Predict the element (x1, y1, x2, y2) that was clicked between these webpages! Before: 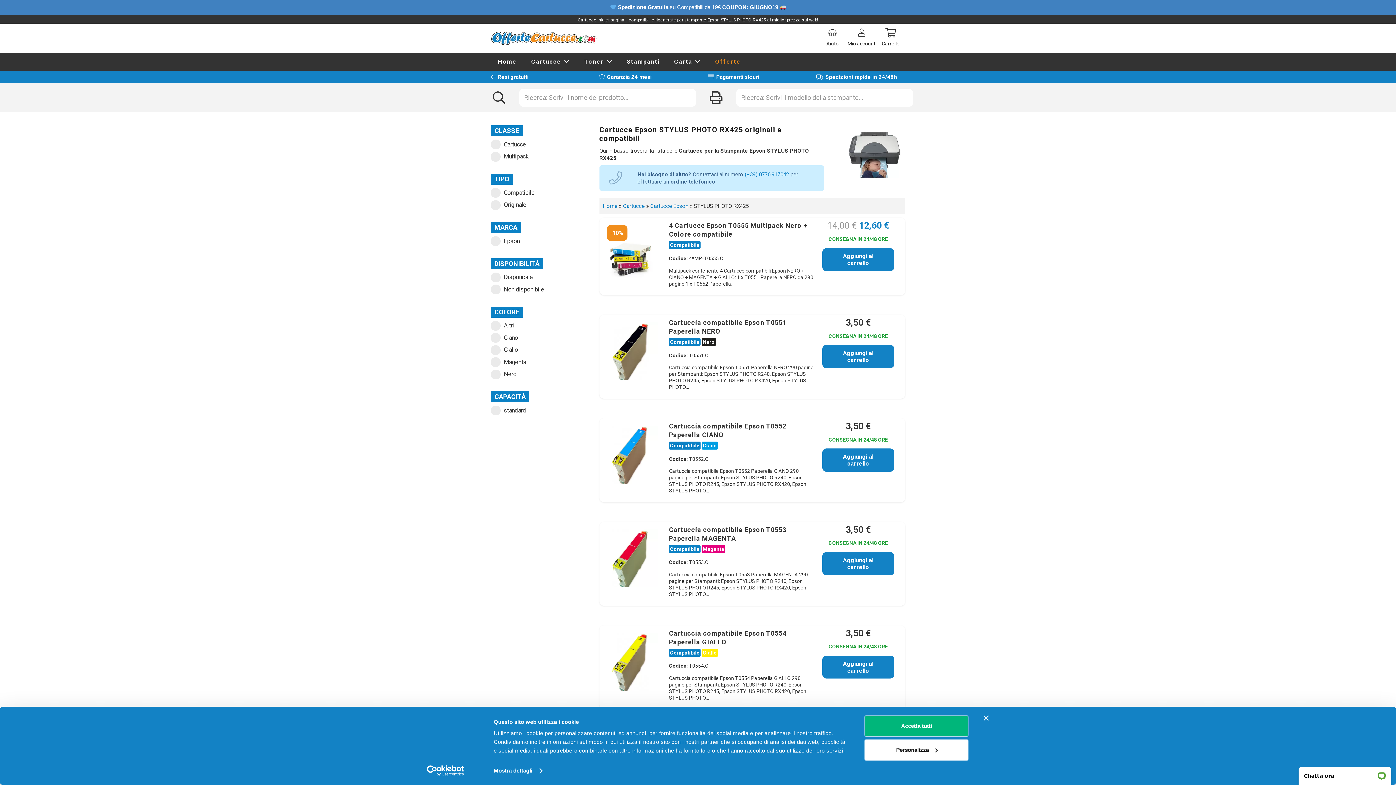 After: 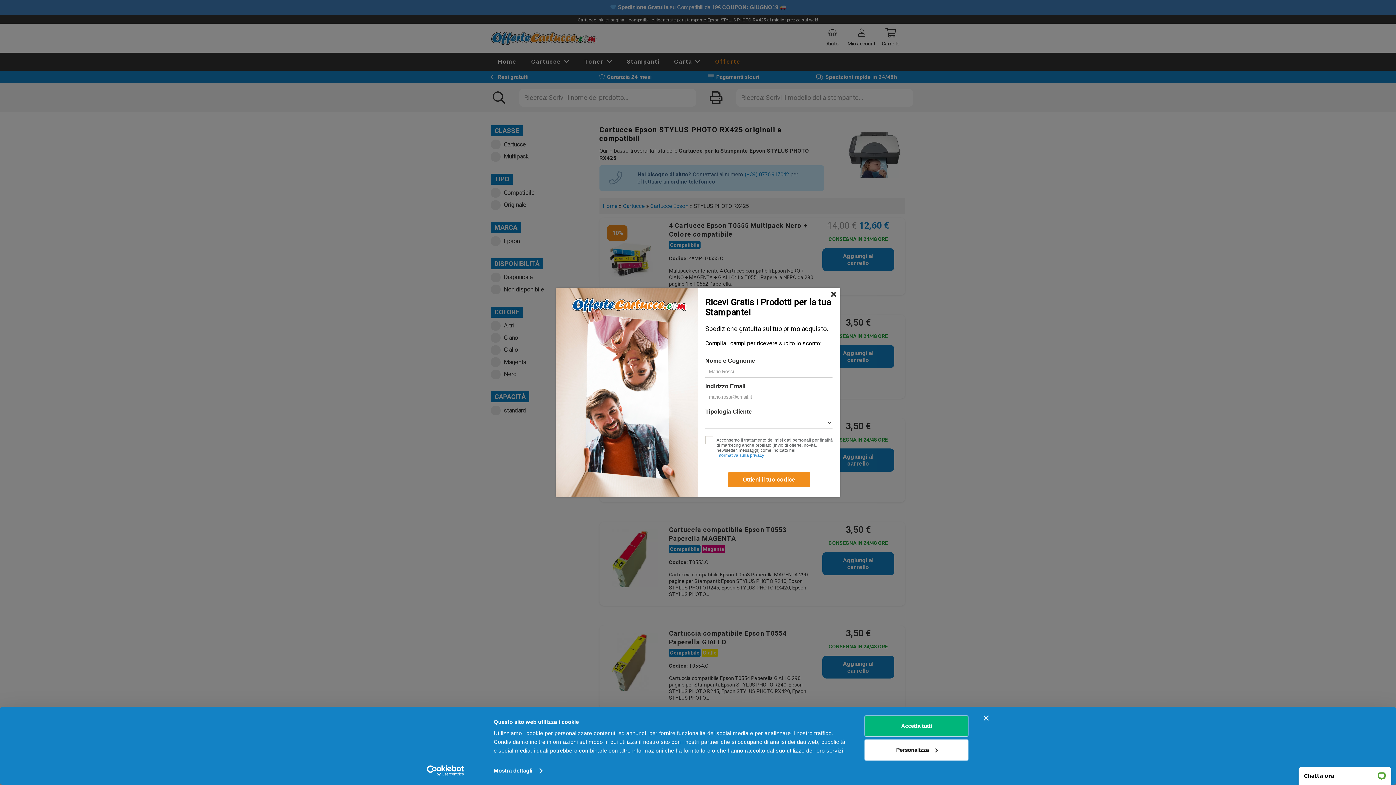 Action: label: CLASSE bbox: (490, 125, 522, 136)